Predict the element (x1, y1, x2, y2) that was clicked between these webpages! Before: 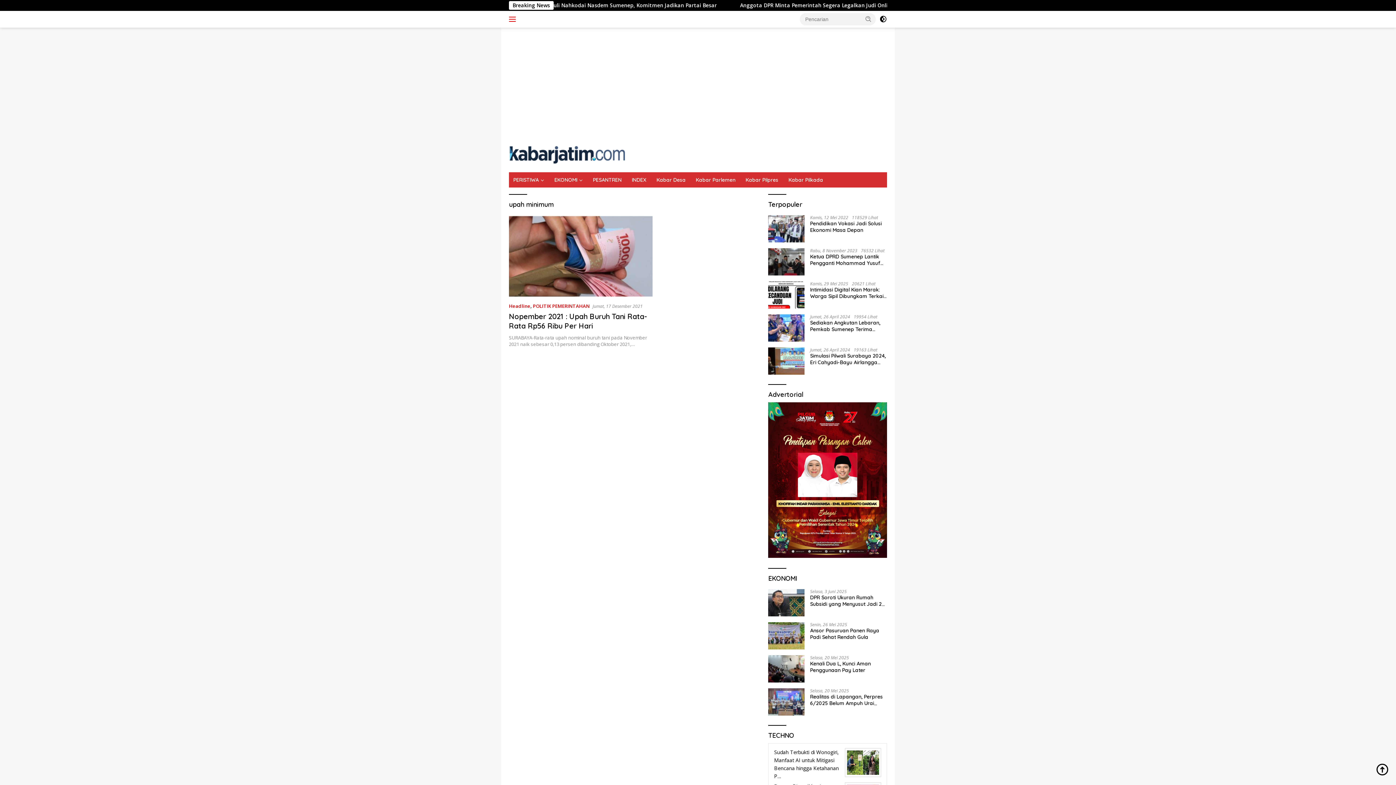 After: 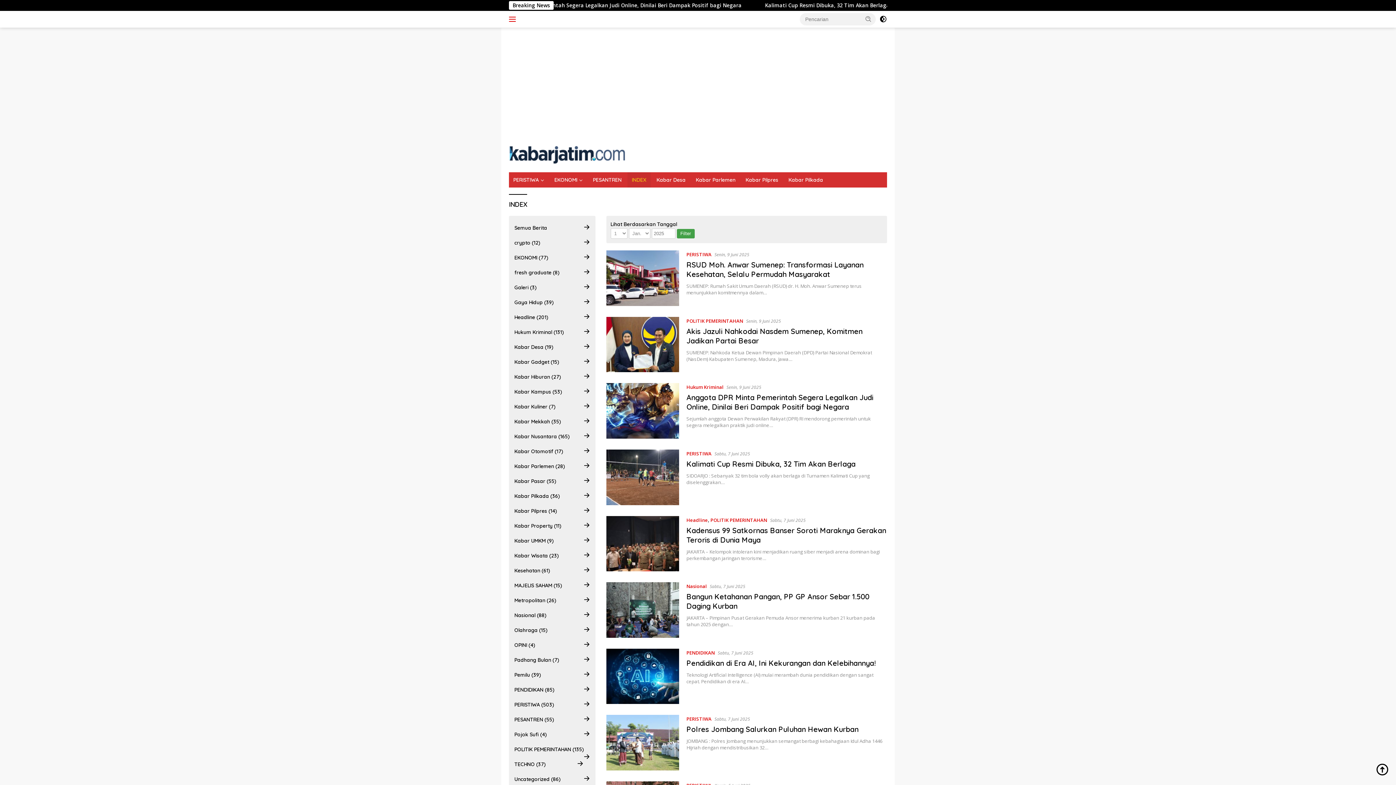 Action: label: INDEX bbox: (627, 172, 650, 187)